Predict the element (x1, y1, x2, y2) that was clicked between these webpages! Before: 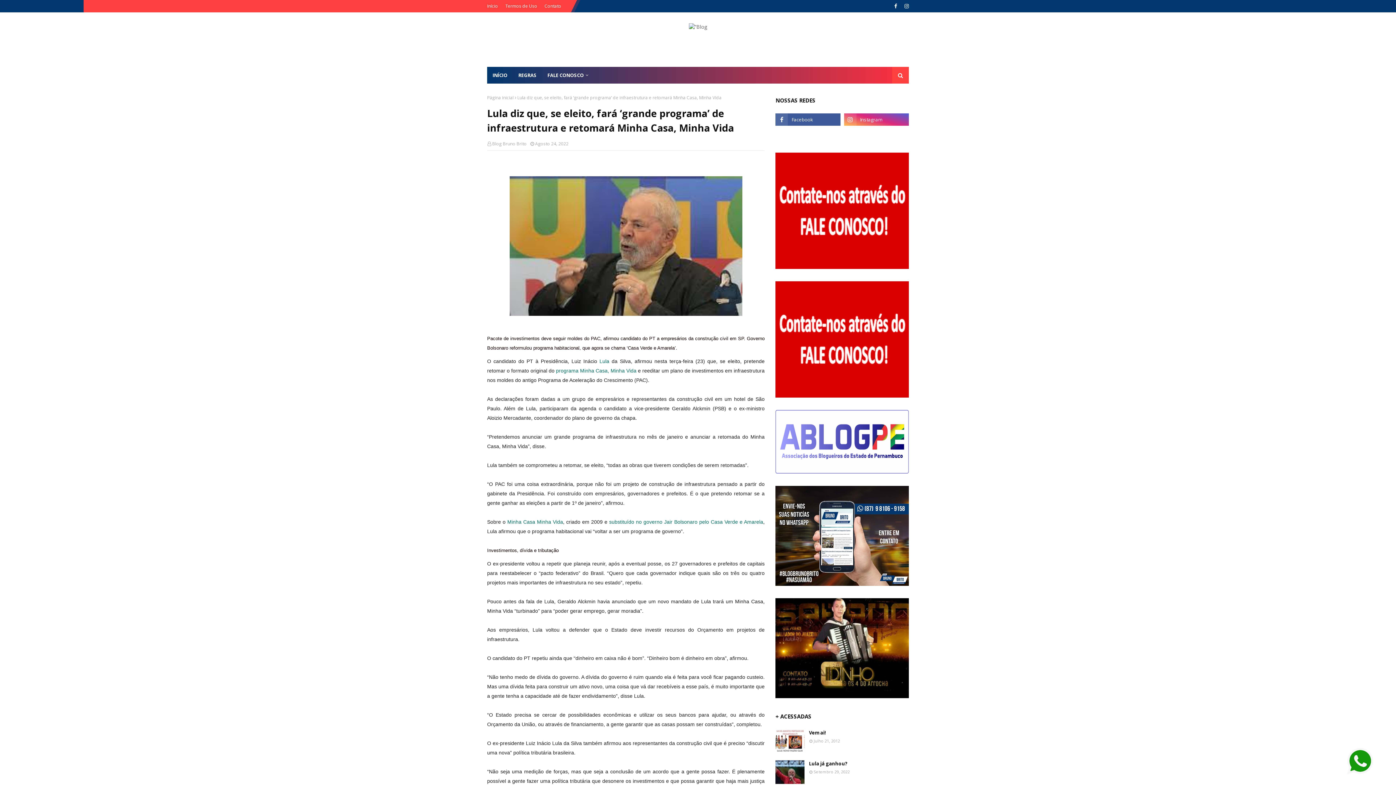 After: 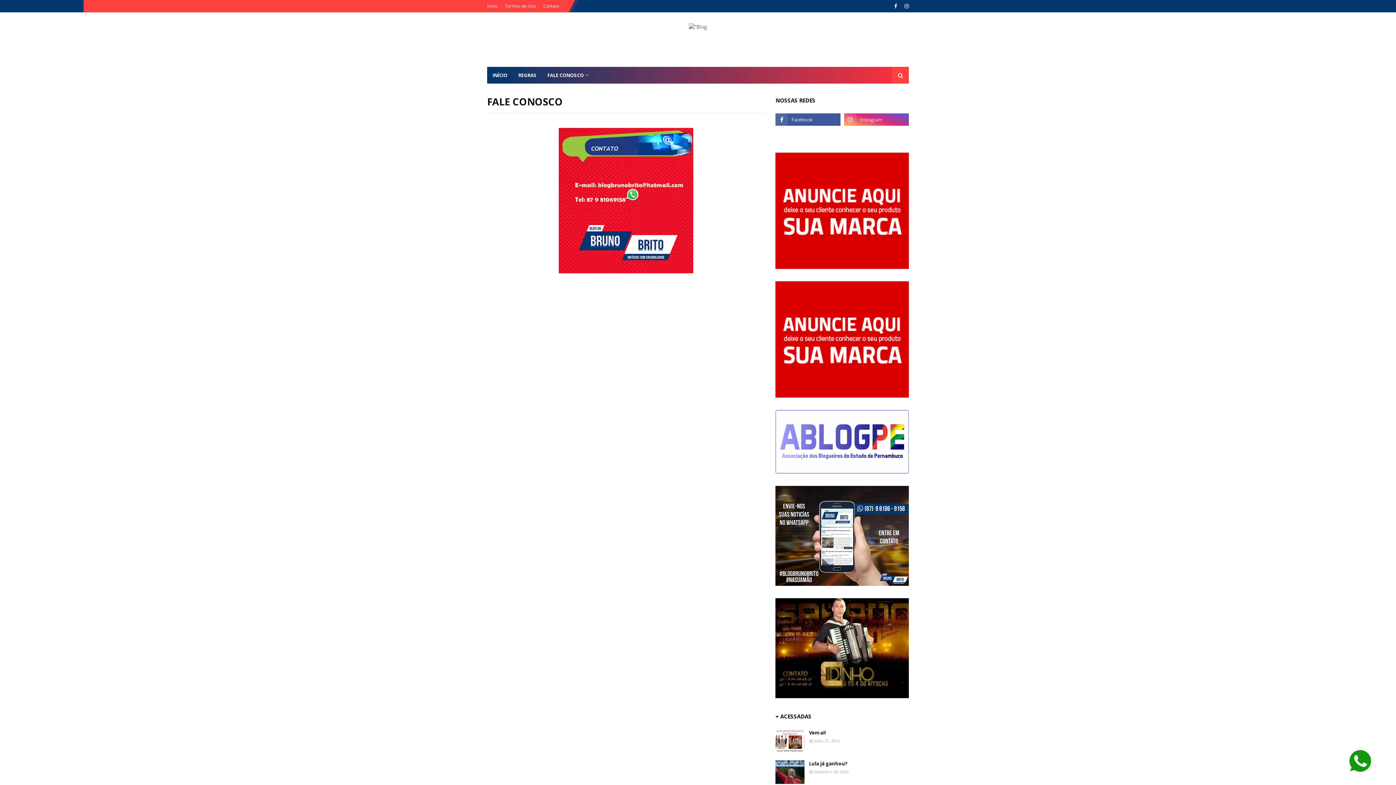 Action: bbox: (542, 66, 594, 83) label: FALE CONOSCO